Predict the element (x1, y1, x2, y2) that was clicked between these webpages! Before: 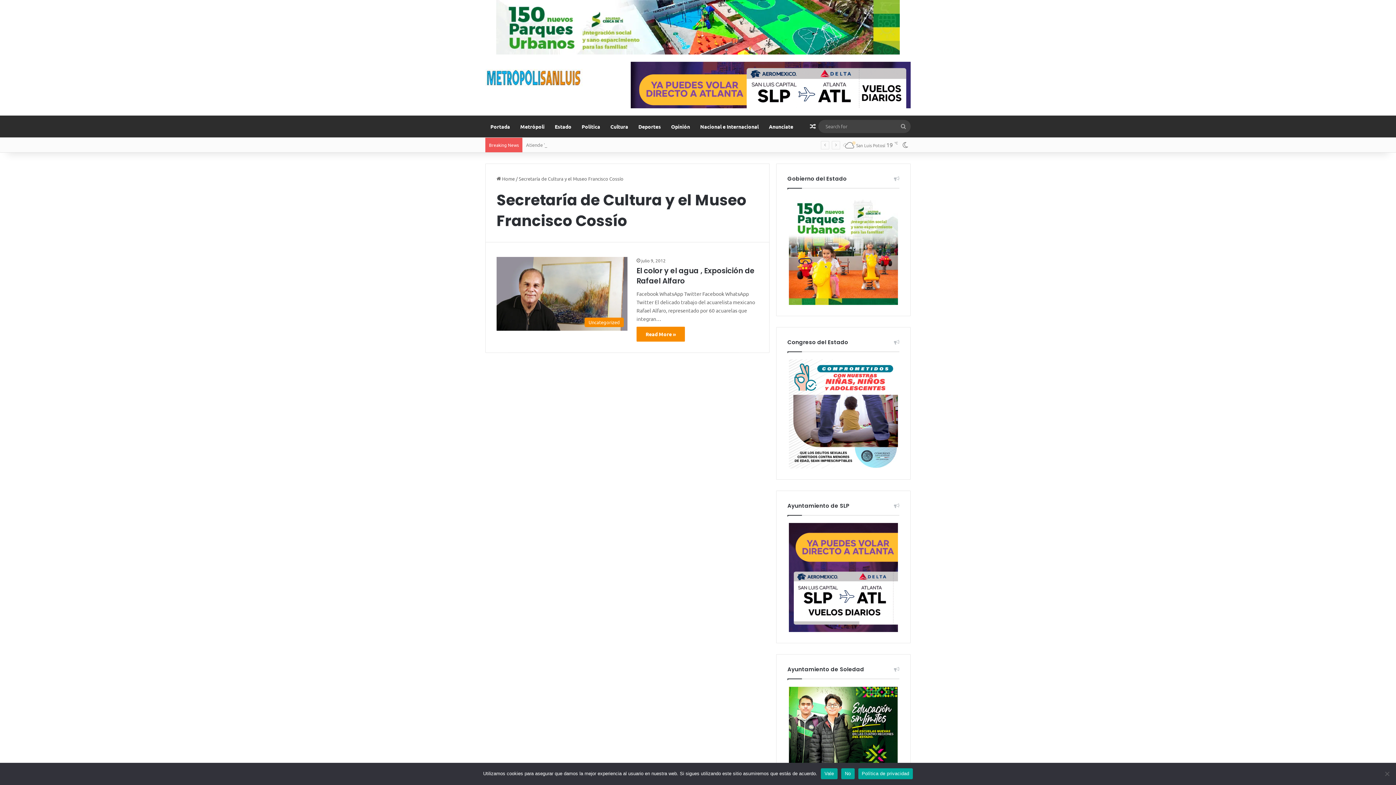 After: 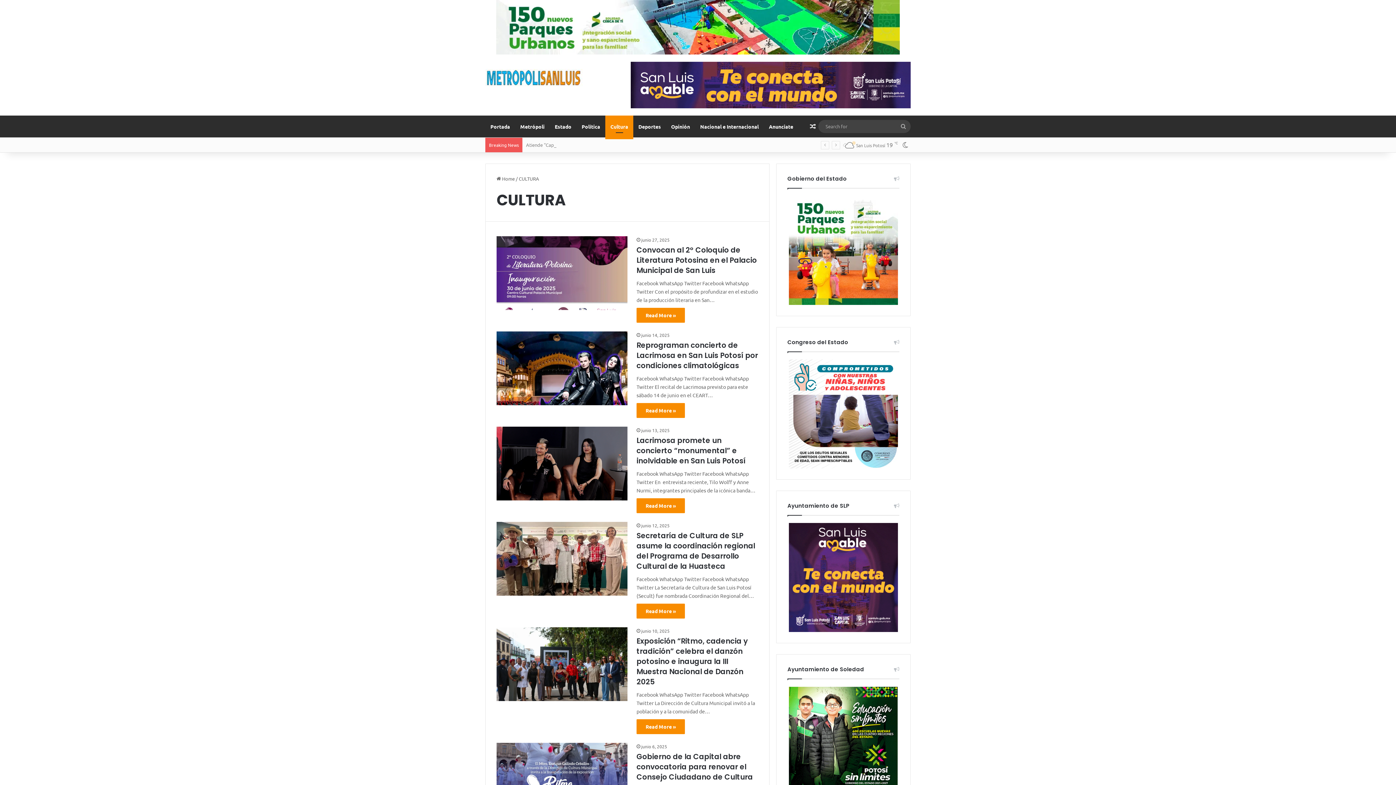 Action: bbox: (605, 115, 633, 137) label: Cultura